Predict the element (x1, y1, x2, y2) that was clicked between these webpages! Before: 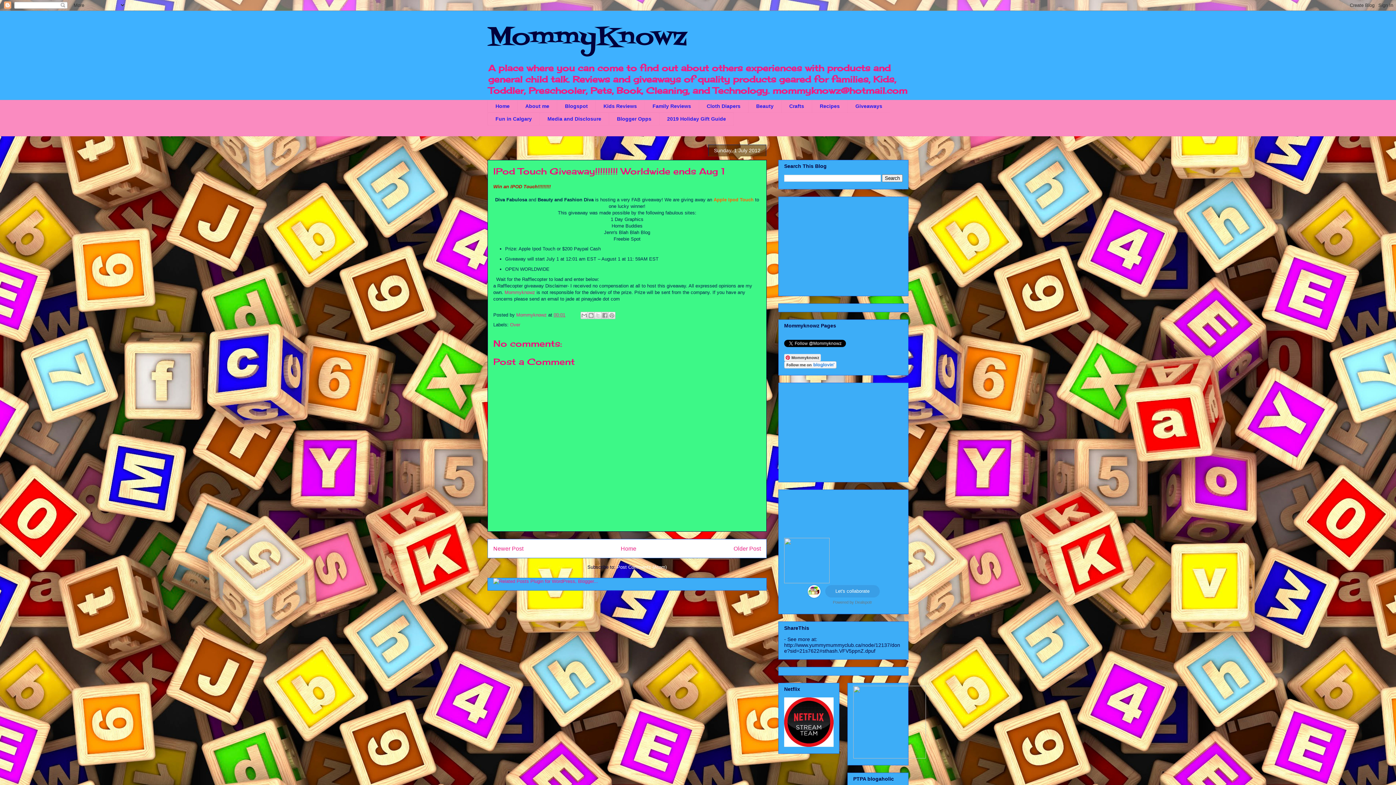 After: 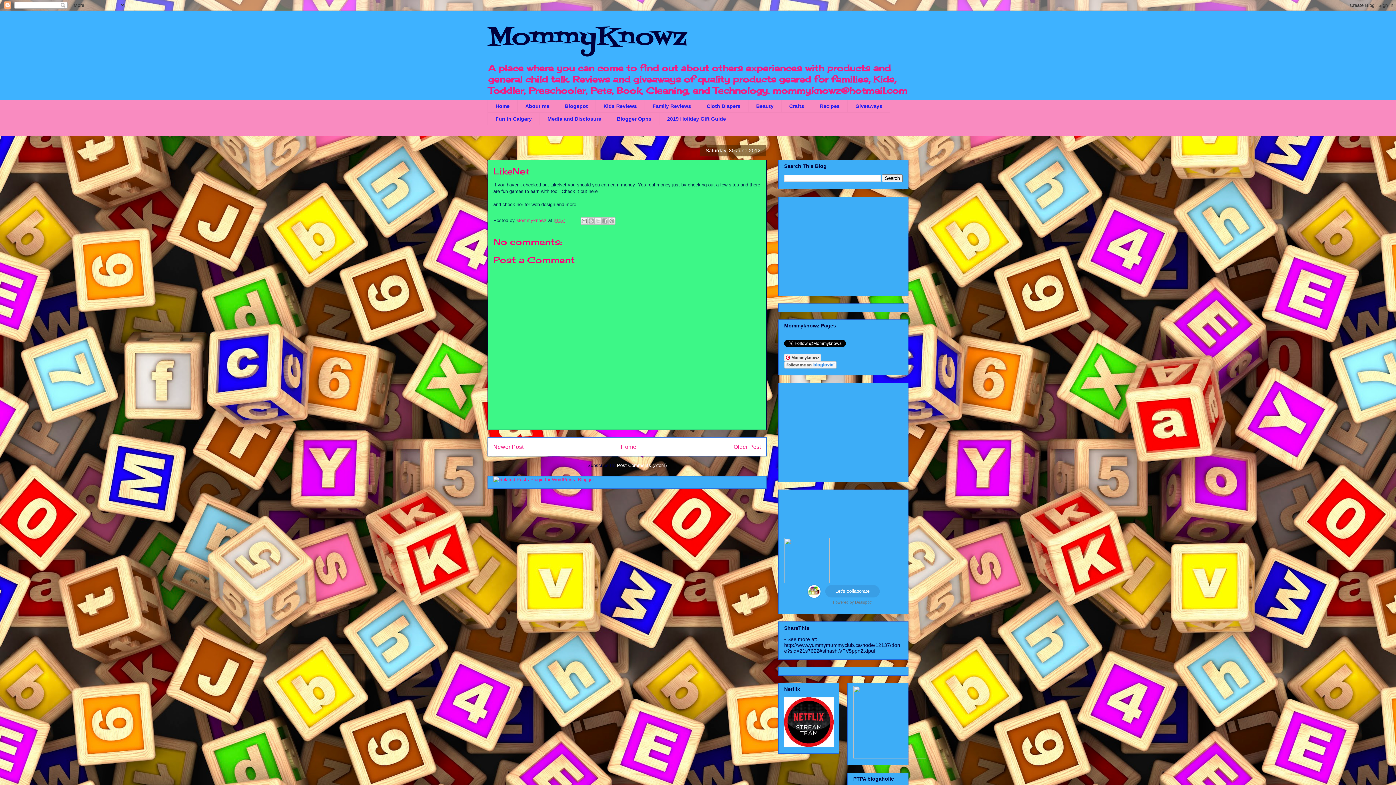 Action: bbox: (733, 545, 761, 552) label: Older Post